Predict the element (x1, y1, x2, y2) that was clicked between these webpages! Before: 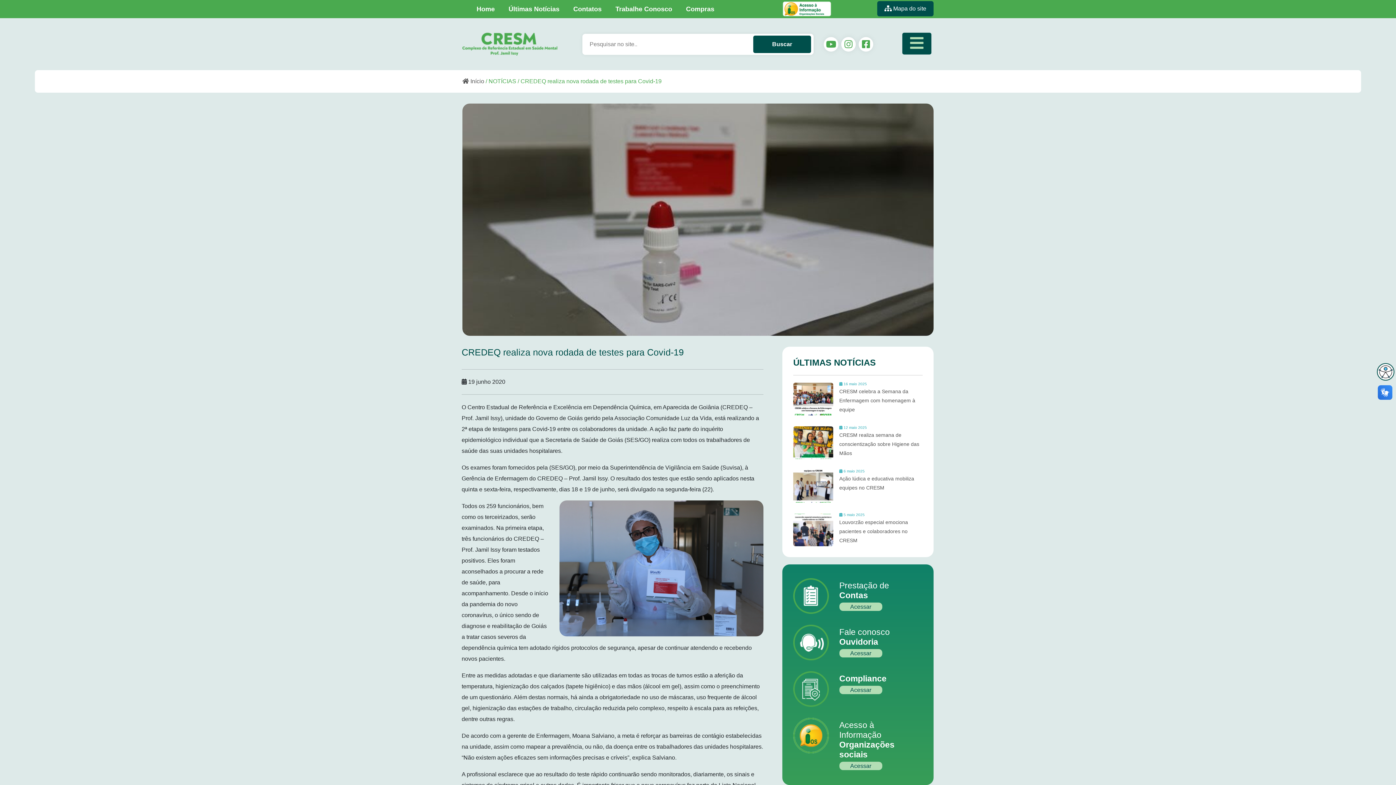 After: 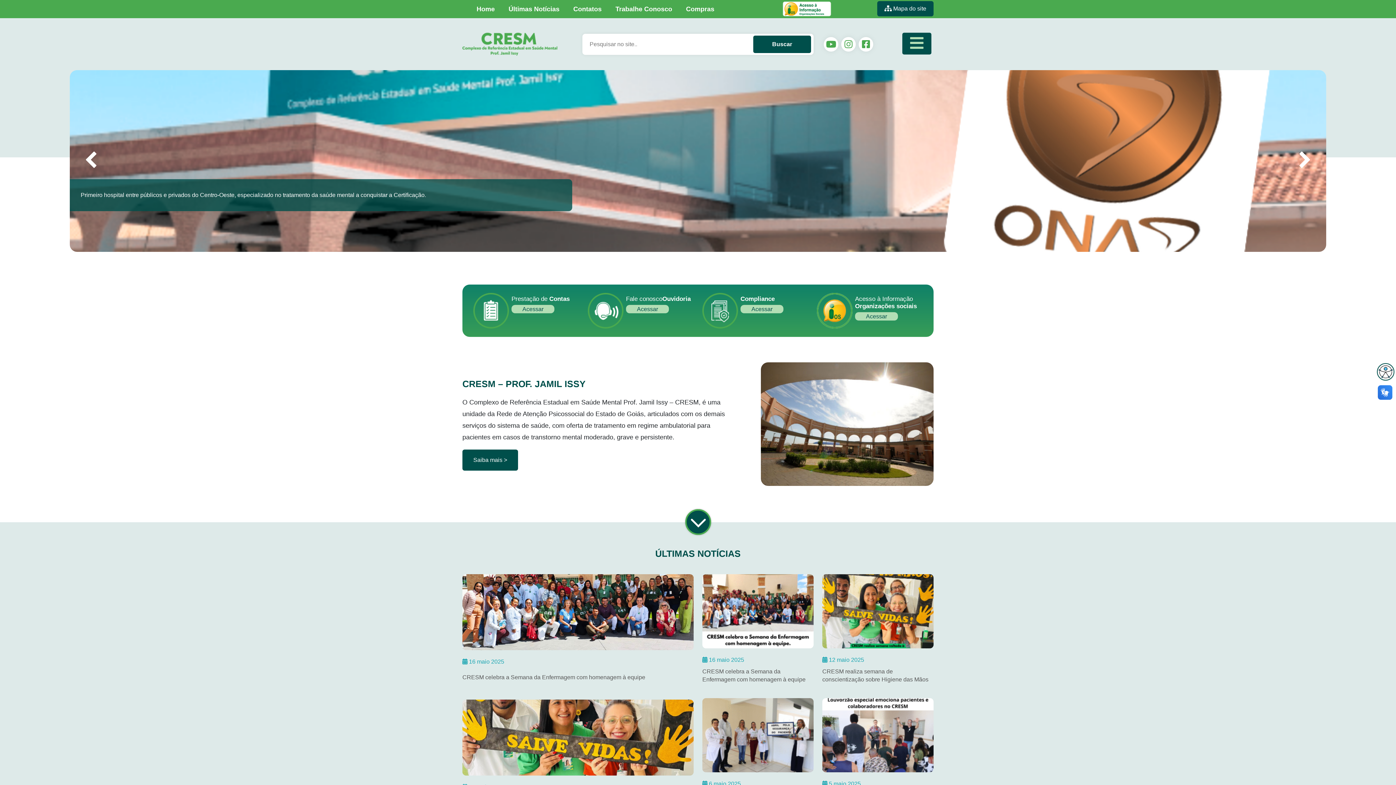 Action: bbox: (462, 78, 484, 84) label:  Início